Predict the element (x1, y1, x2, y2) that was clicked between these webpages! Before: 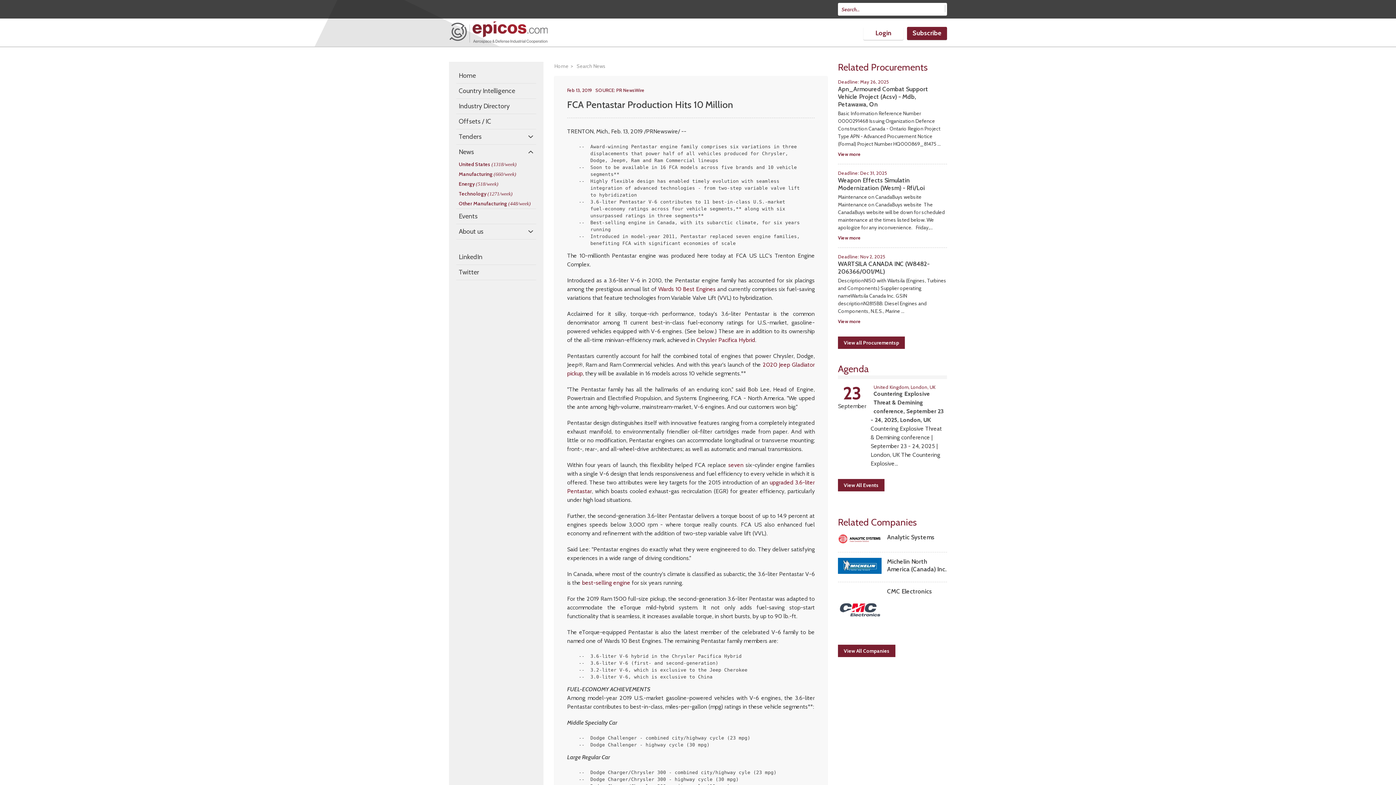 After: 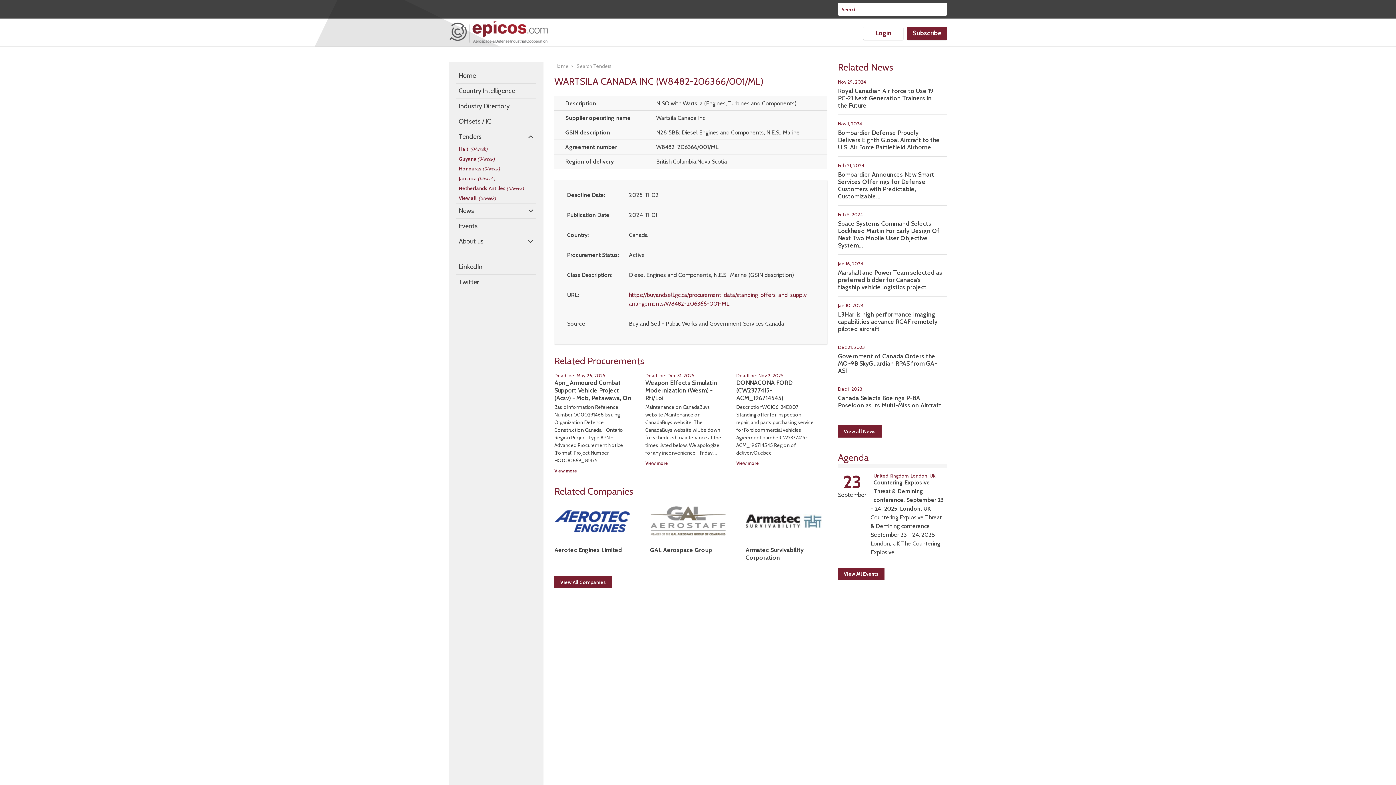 Action: bbox: (838, 318, 861, 324) label: View more